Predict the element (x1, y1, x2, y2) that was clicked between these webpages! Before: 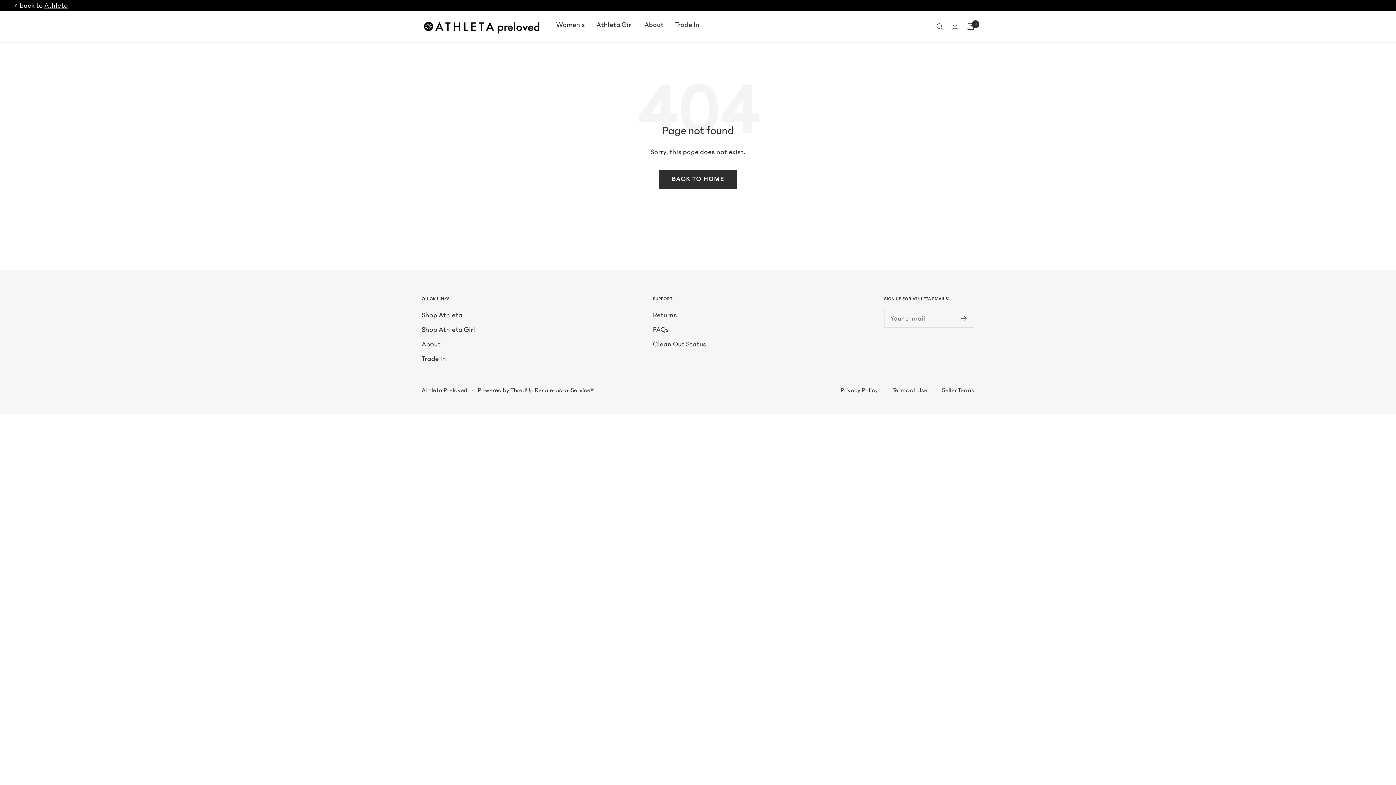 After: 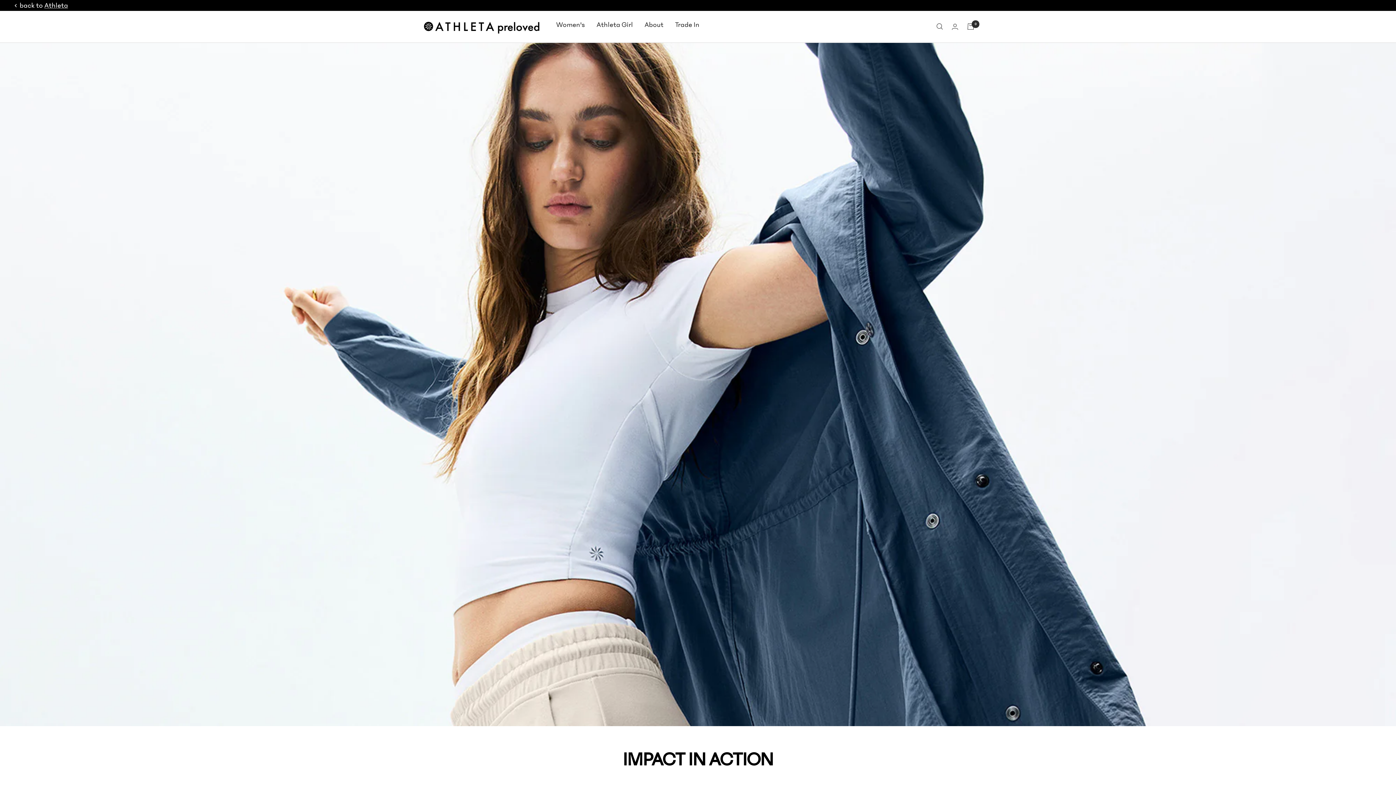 Action: label: About bbox: (421, 338, 440, 350)